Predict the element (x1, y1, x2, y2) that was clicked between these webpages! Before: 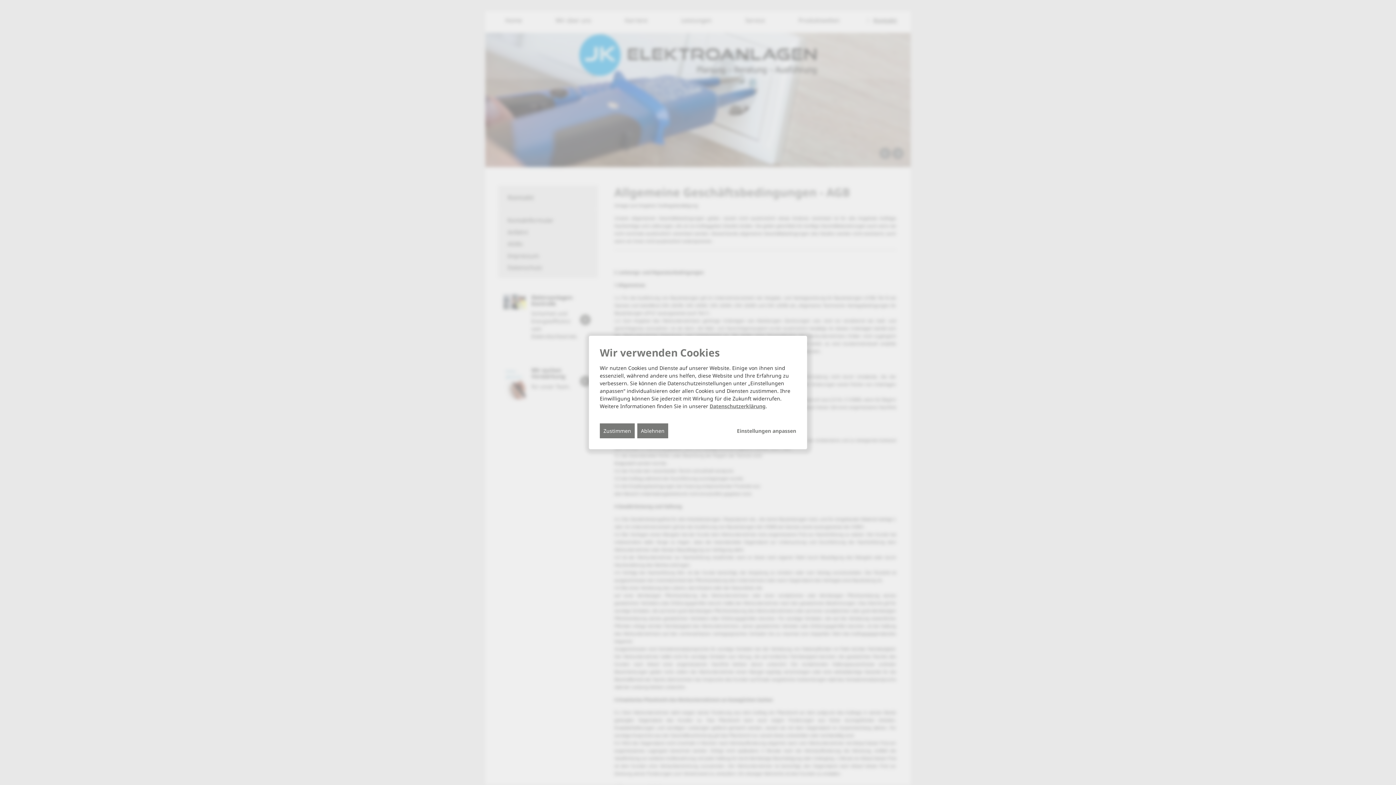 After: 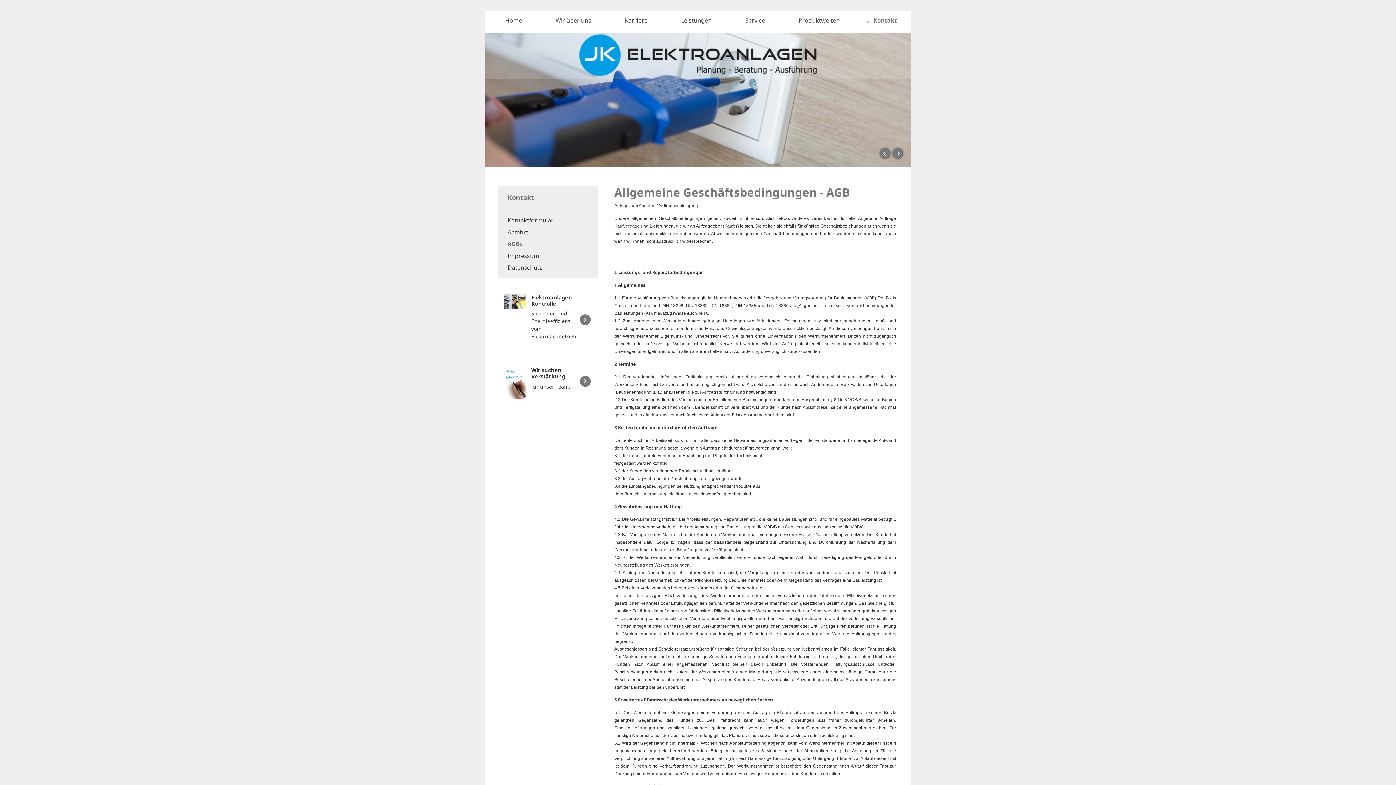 Action: label: Ablehnen bbox: (637, 423, 668, 438)